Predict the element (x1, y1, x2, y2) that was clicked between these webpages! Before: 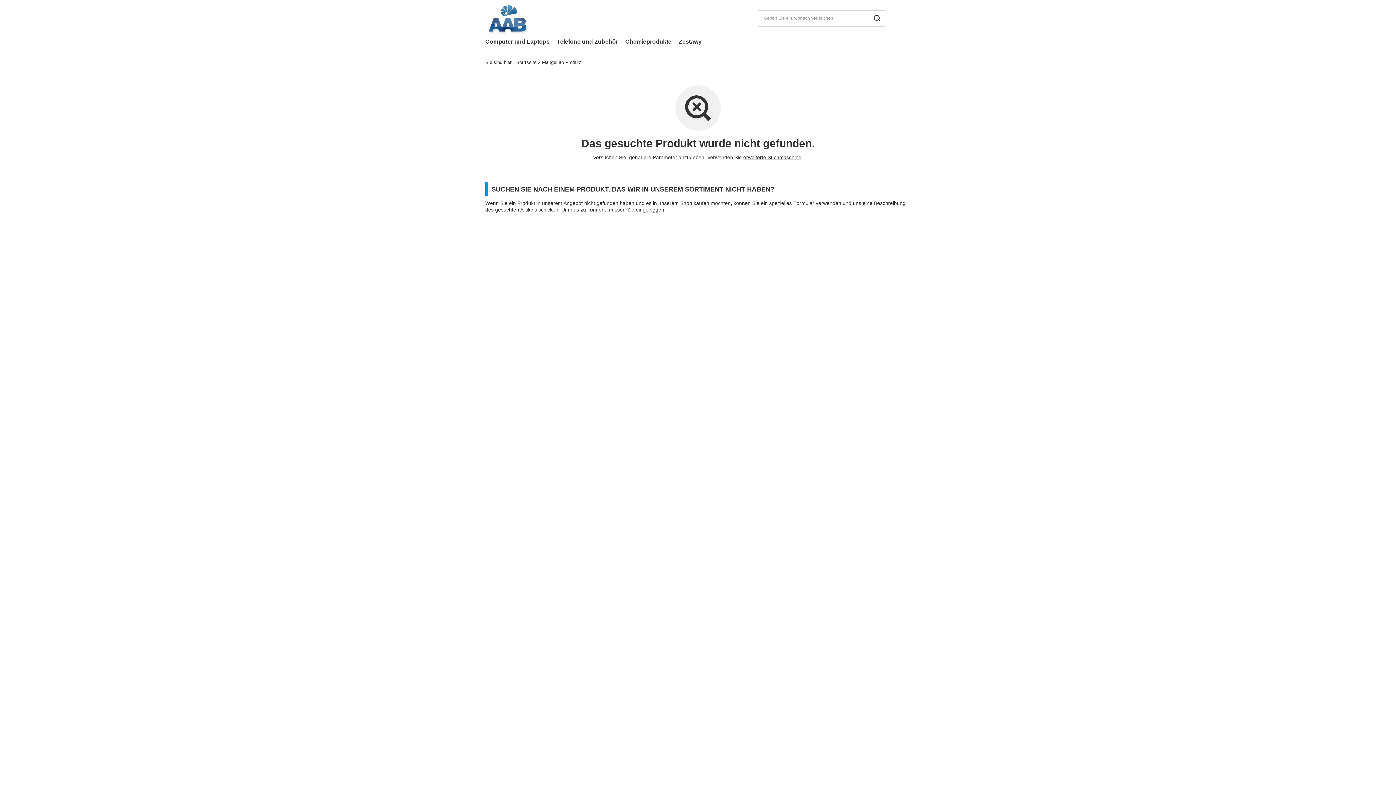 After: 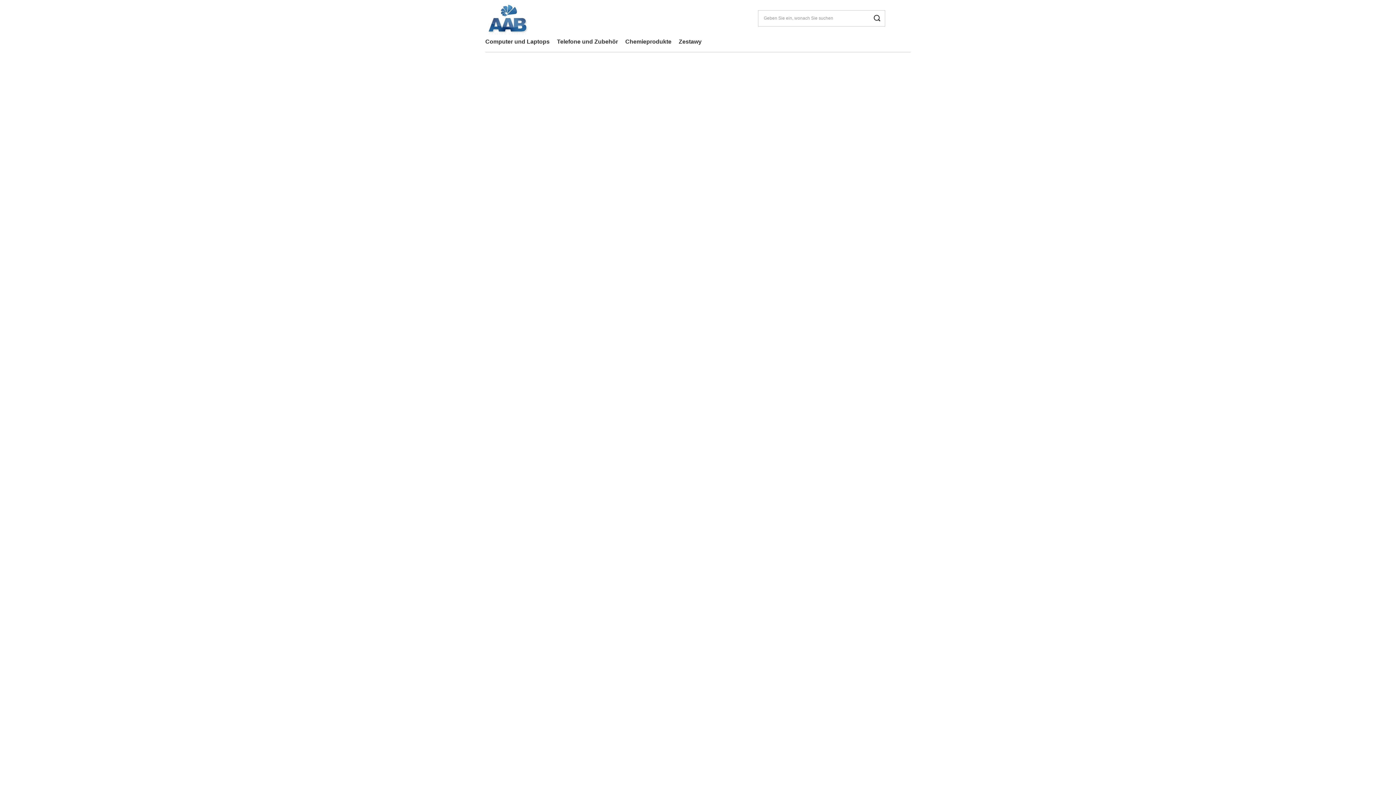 Action: label: Startseite bbox: (516, 59, 536, 65)